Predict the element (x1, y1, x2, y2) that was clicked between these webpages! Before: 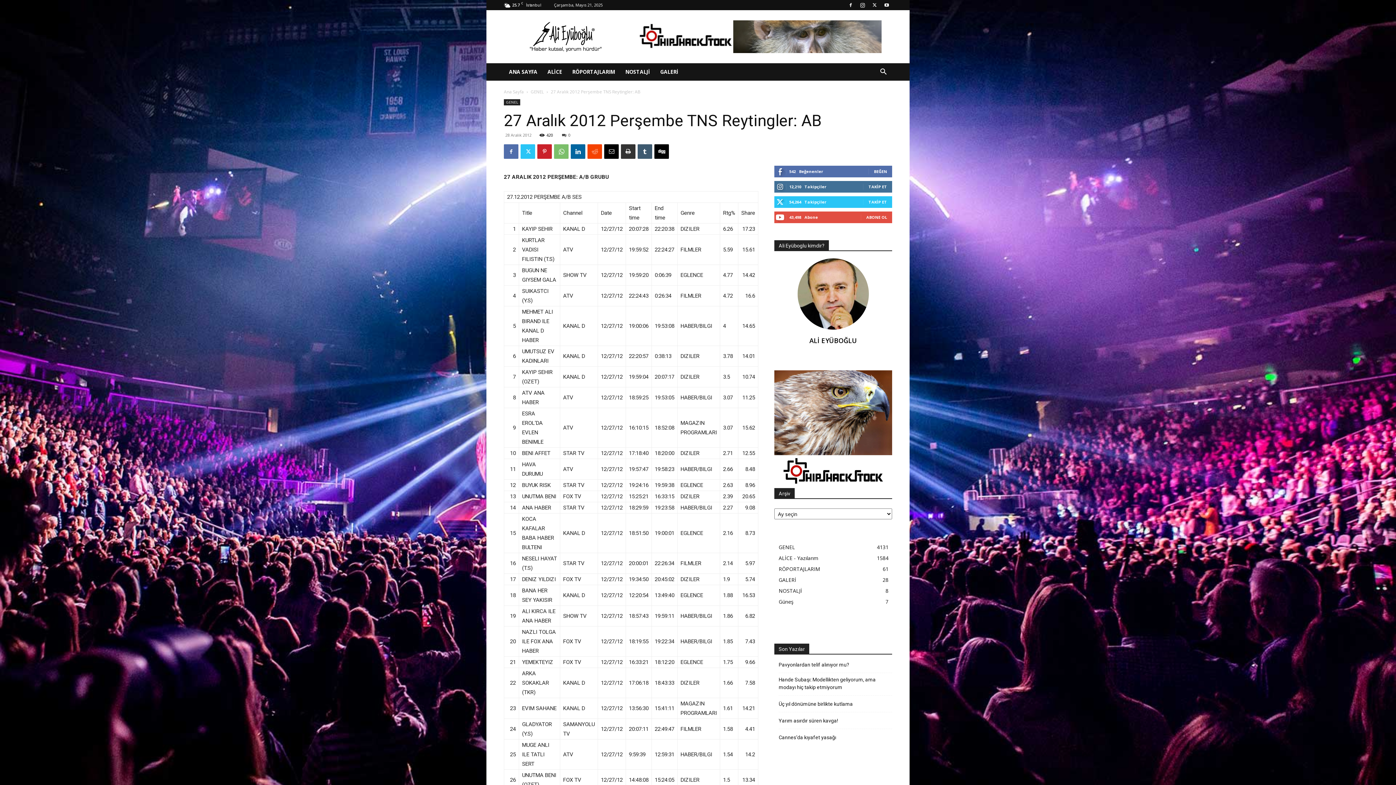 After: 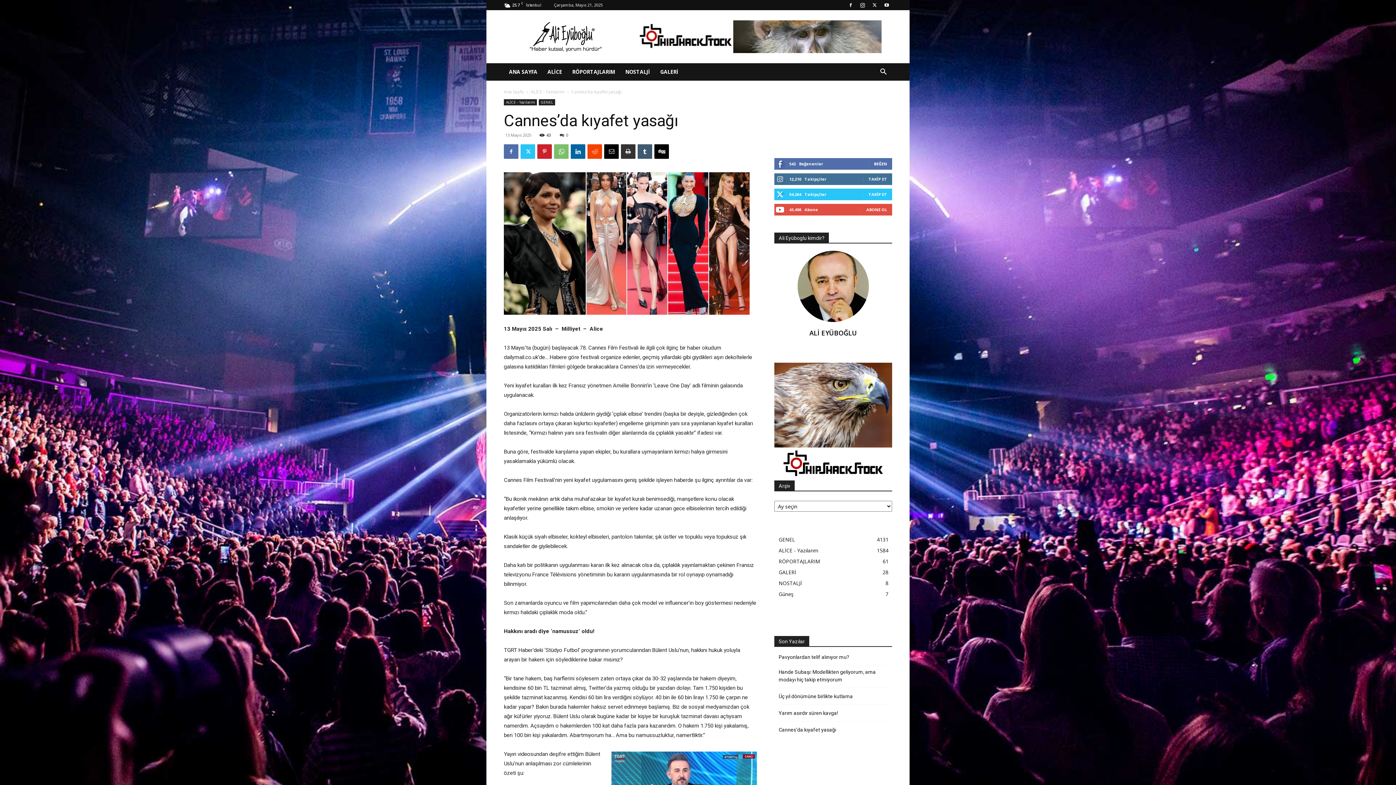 Action: bbox: (778, 734, 836, 741) label: Cannes’da kıyafet yasağı